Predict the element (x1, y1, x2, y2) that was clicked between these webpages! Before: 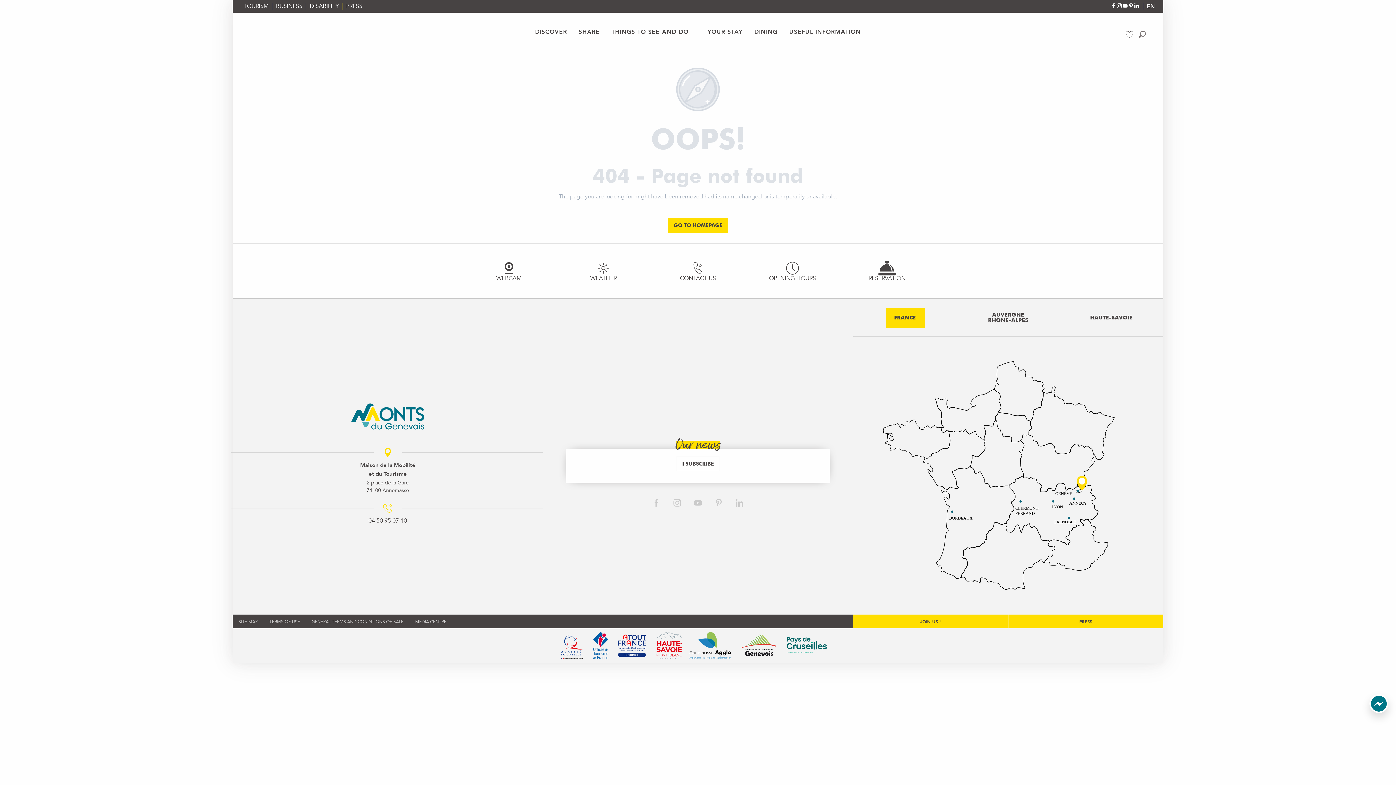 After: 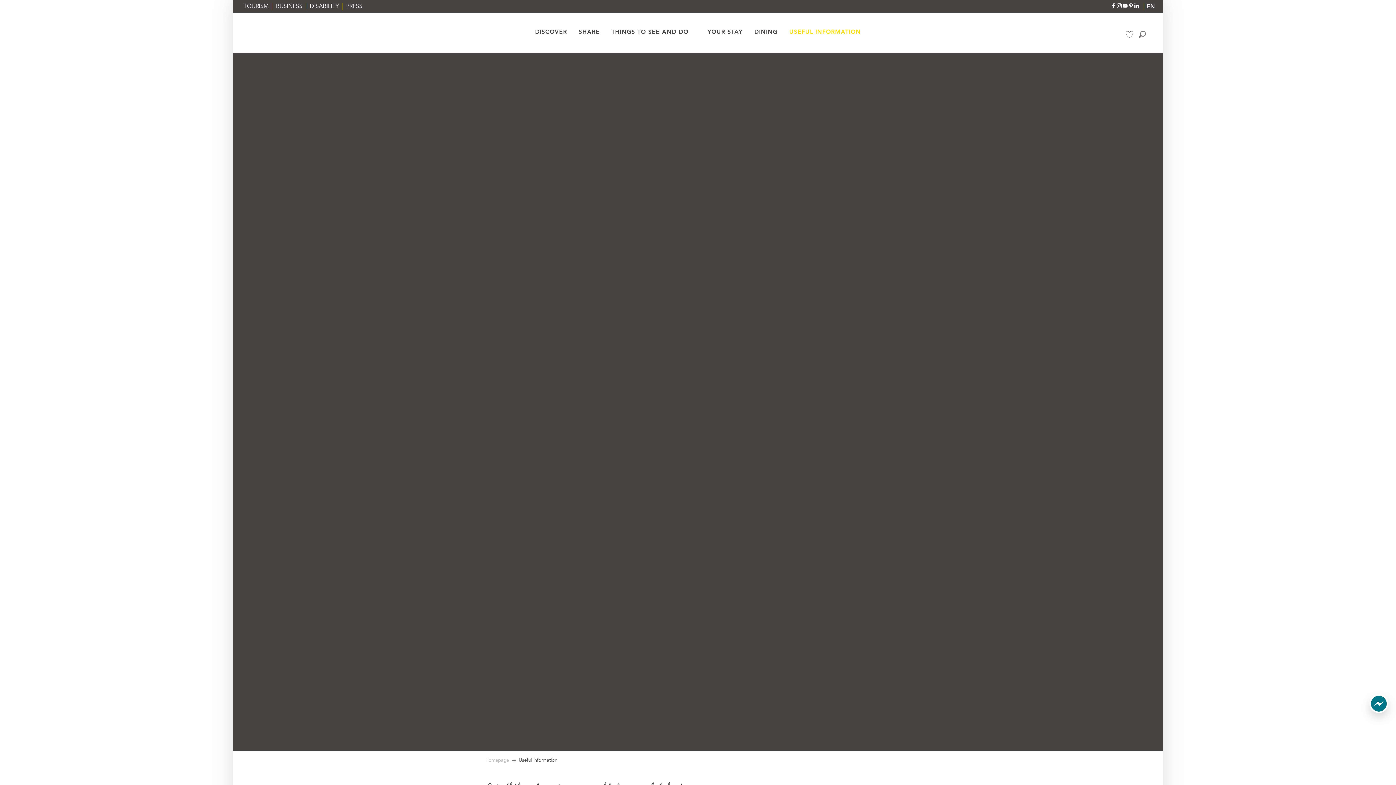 Action: label: USEFUL INFORMATION bbox: (783, 19, 866, 46)